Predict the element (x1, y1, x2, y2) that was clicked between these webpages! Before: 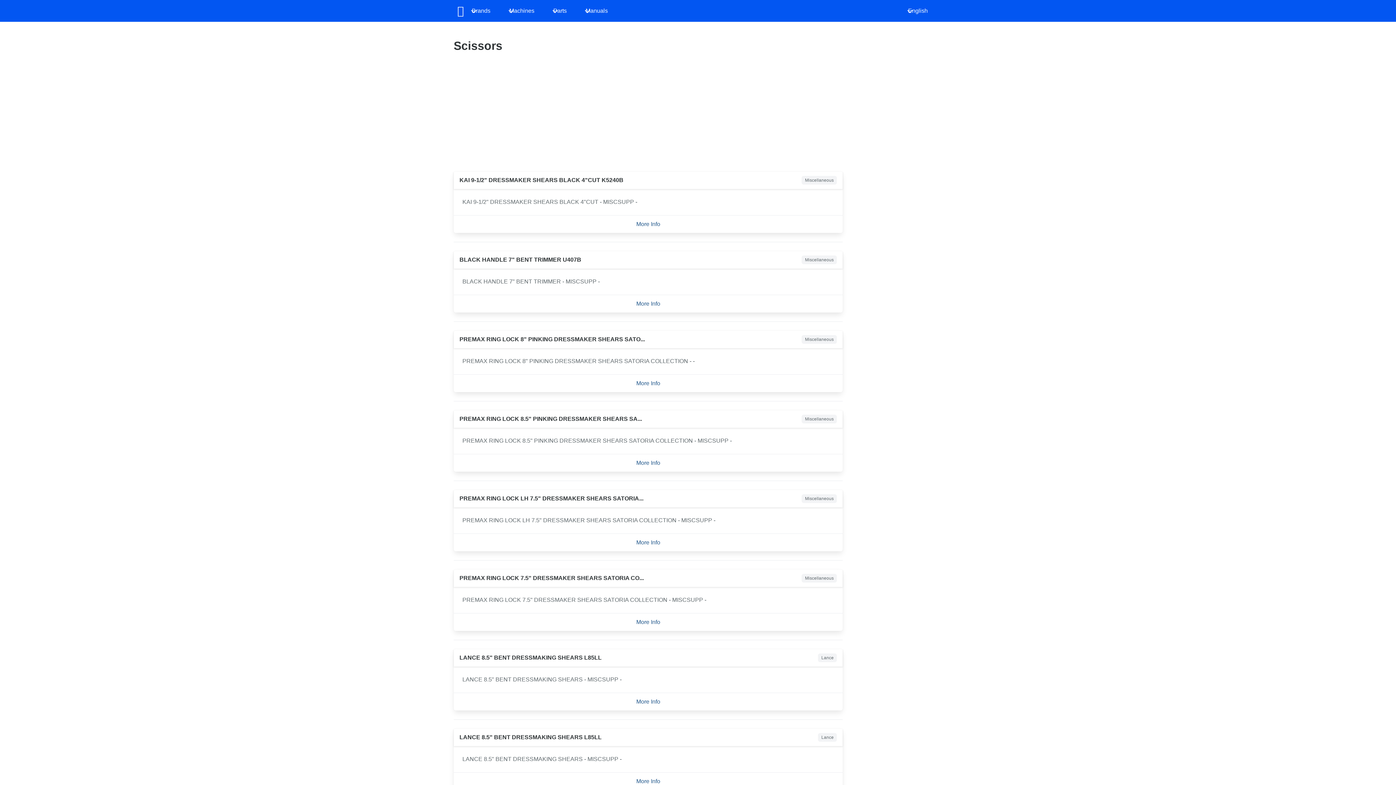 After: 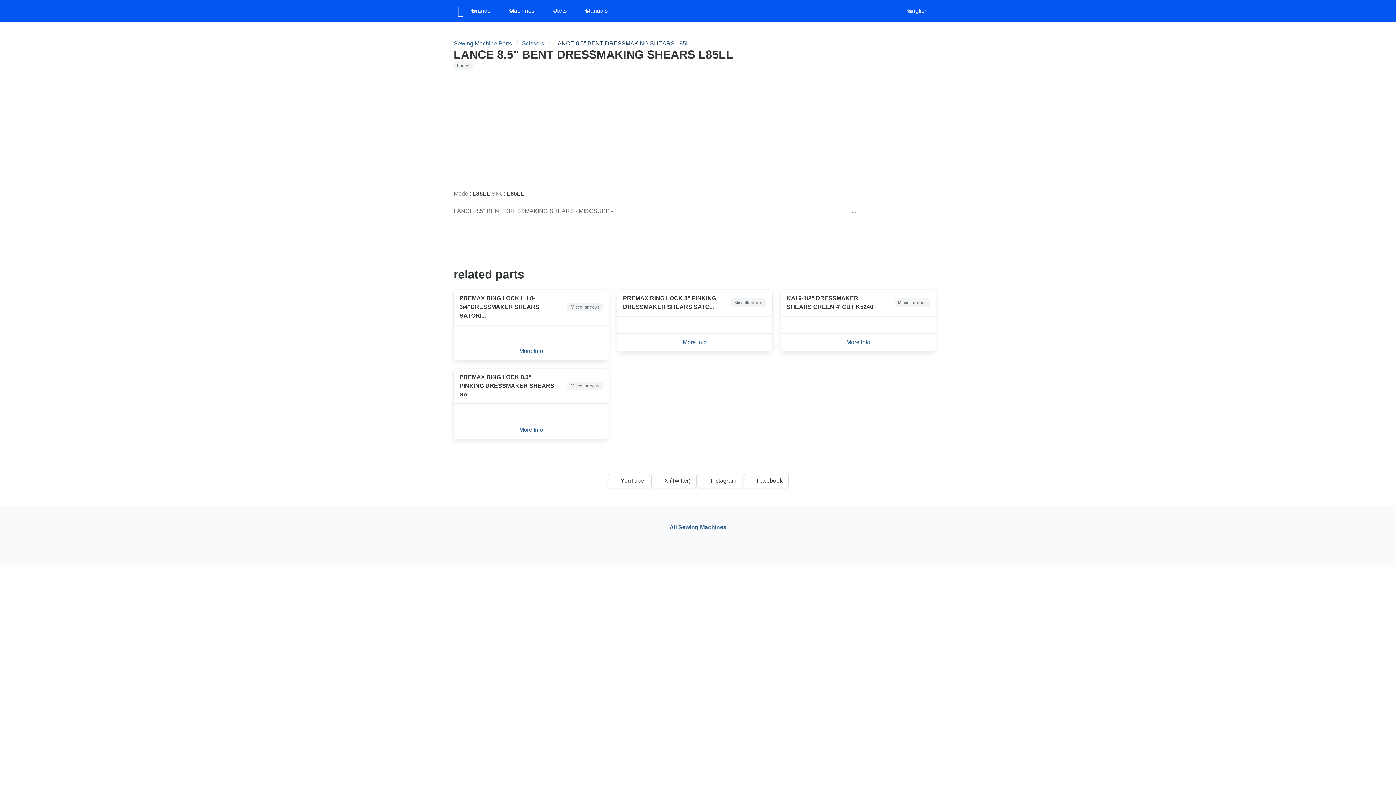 Action: label: More Info bbox: (453, 693, 843, 710)